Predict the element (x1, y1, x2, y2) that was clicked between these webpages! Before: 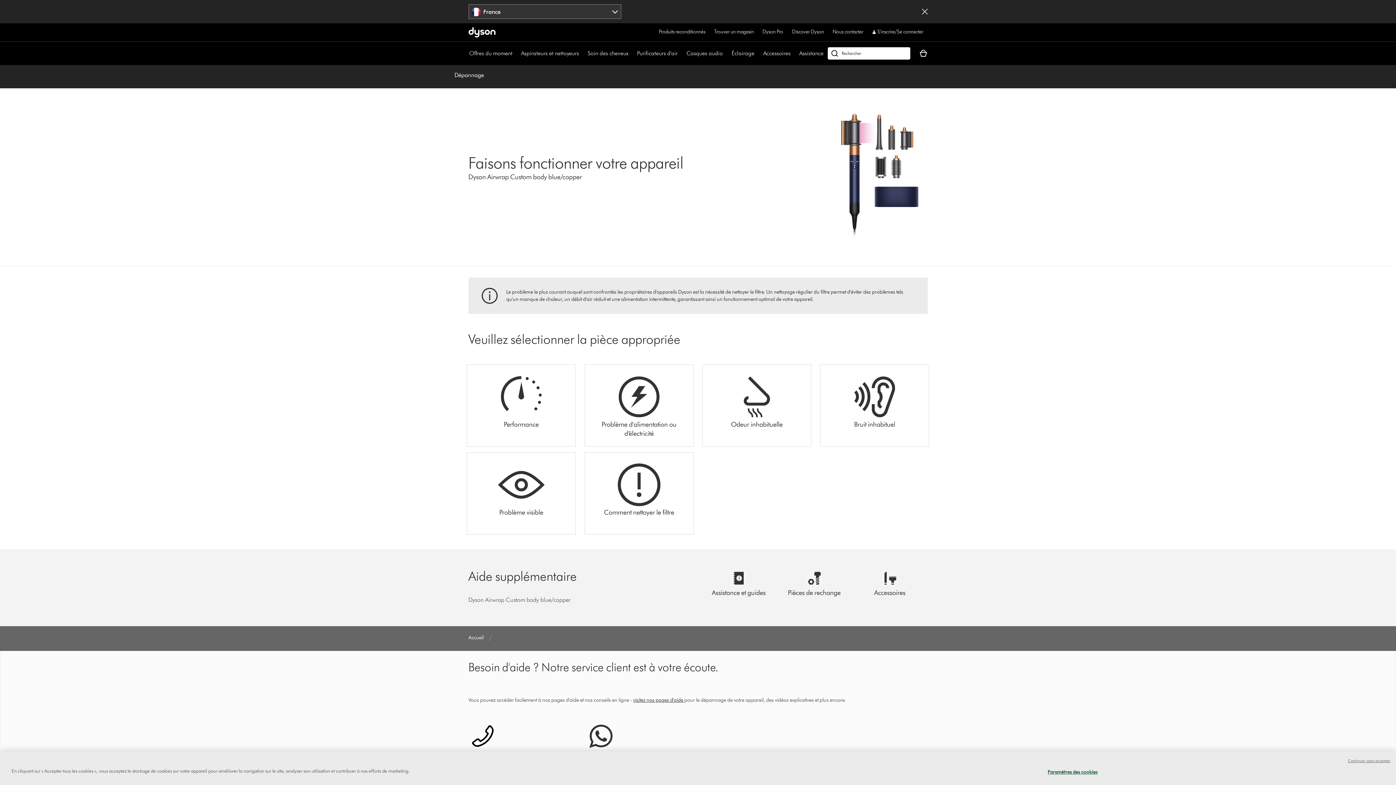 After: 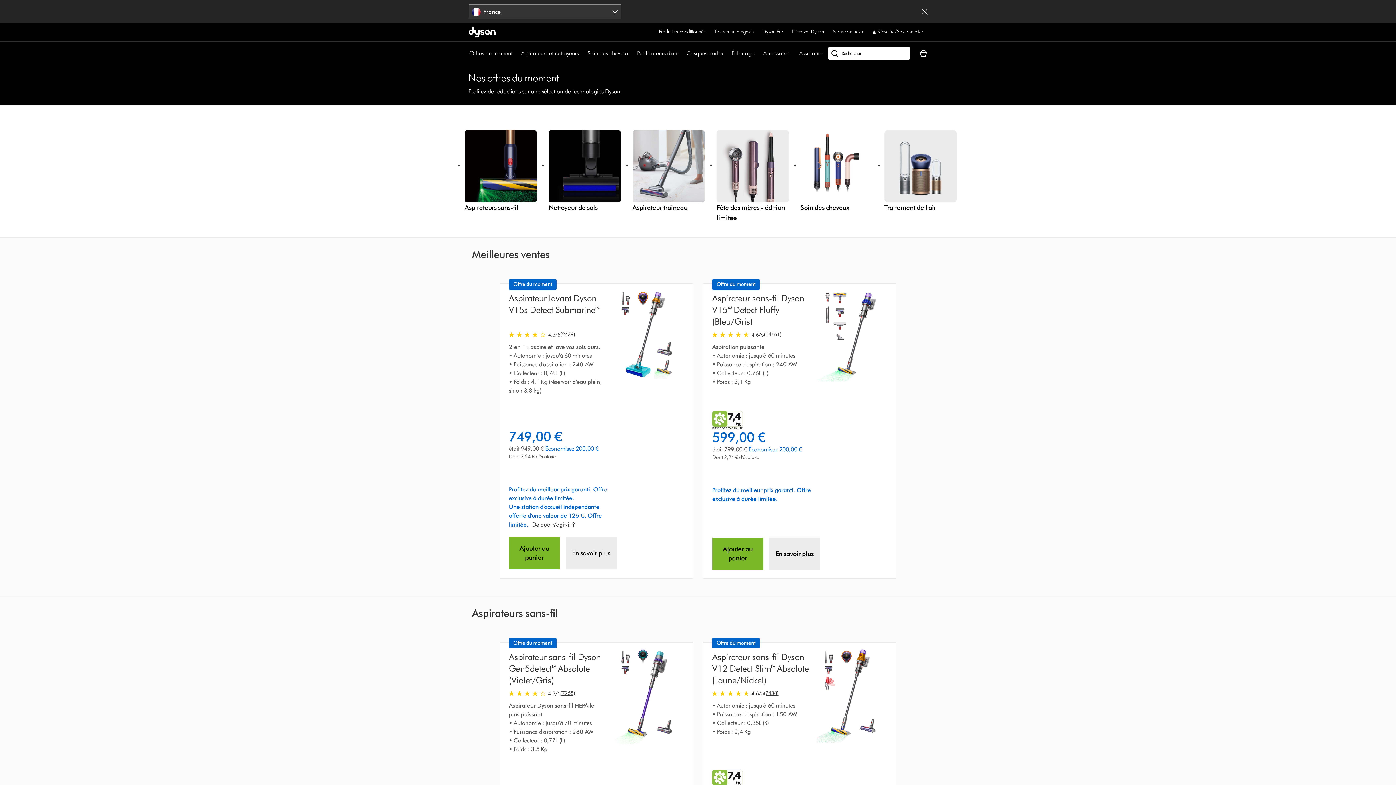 Action: bbox: (469, 49, 512, 56) label: Offres du moment